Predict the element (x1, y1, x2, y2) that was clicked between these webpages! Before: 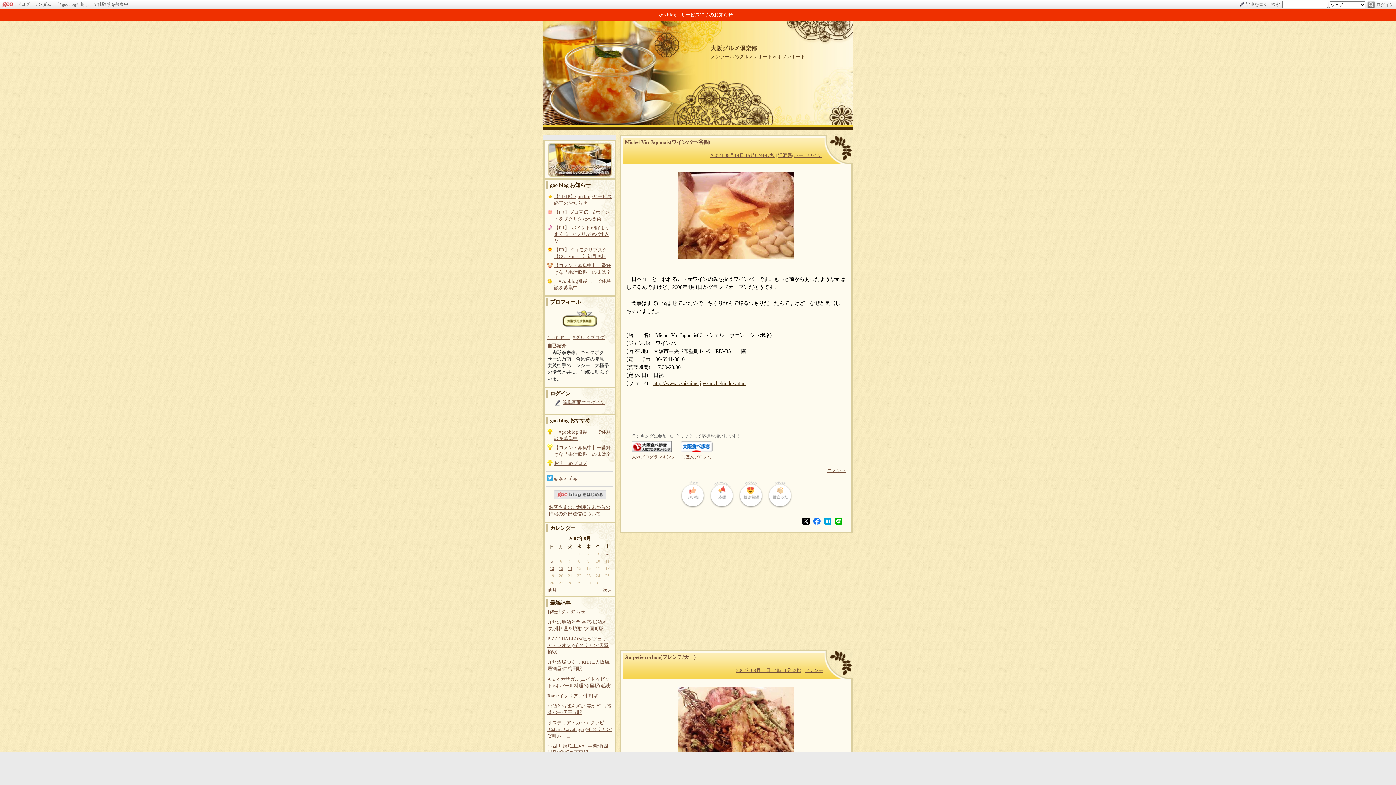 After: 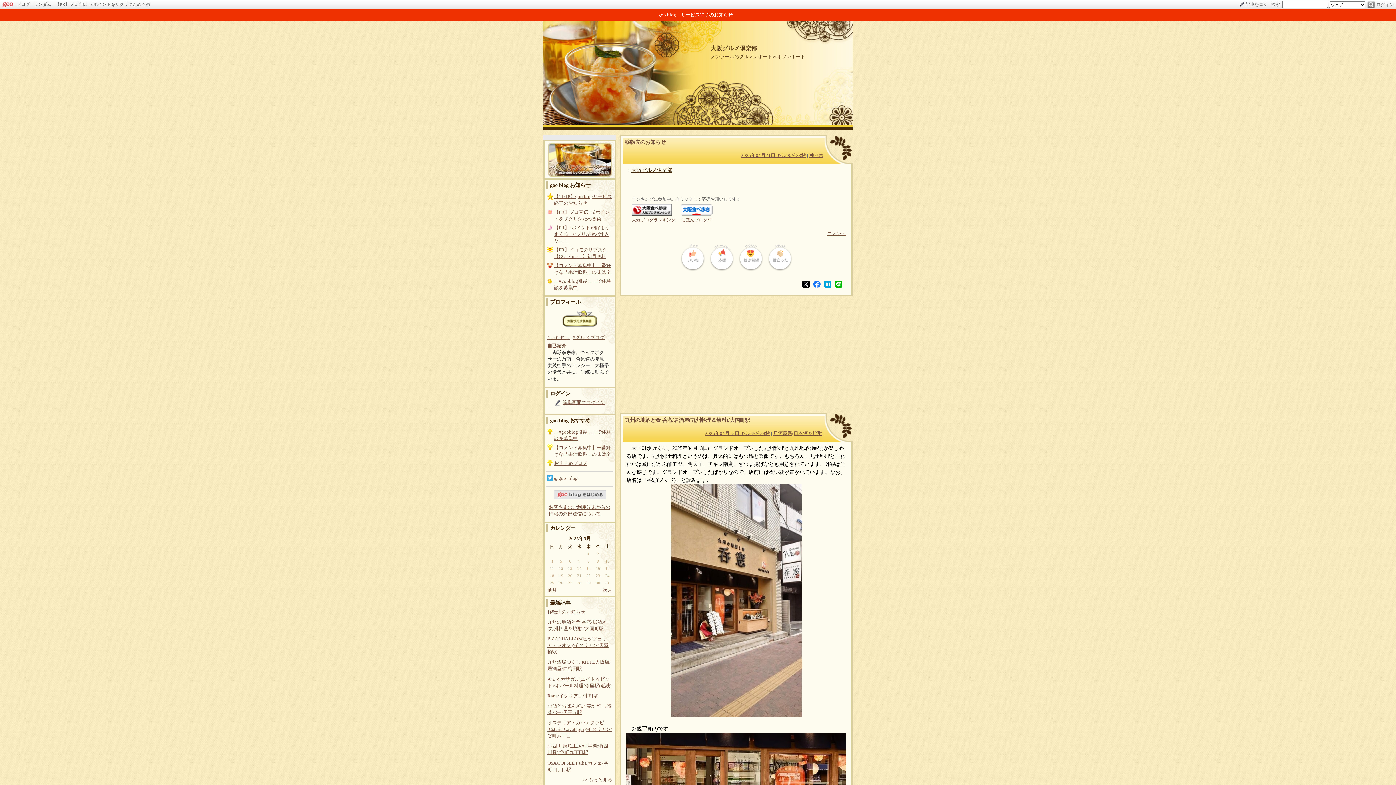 Action: bbox: (710, 45, 757, 51) label: 大阪グルメ倶楽部